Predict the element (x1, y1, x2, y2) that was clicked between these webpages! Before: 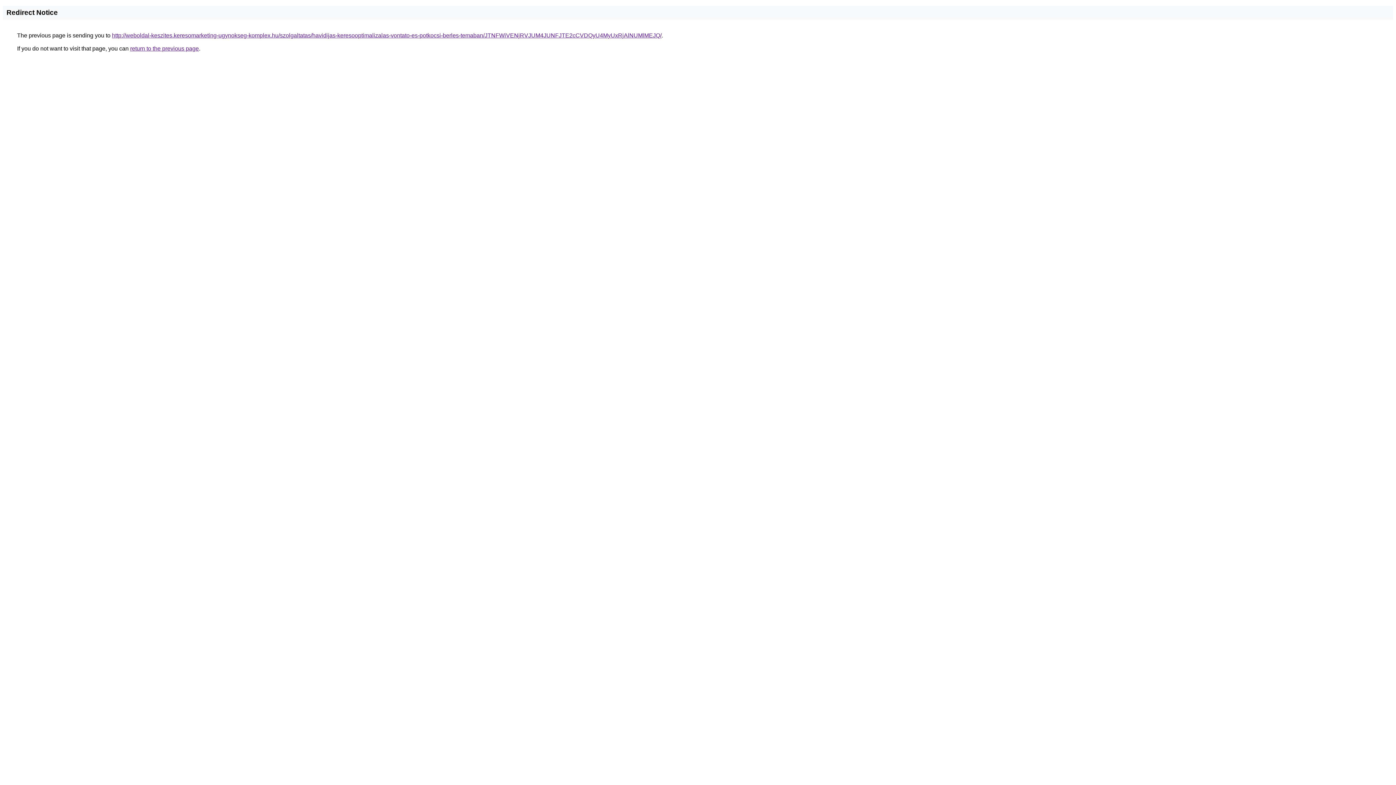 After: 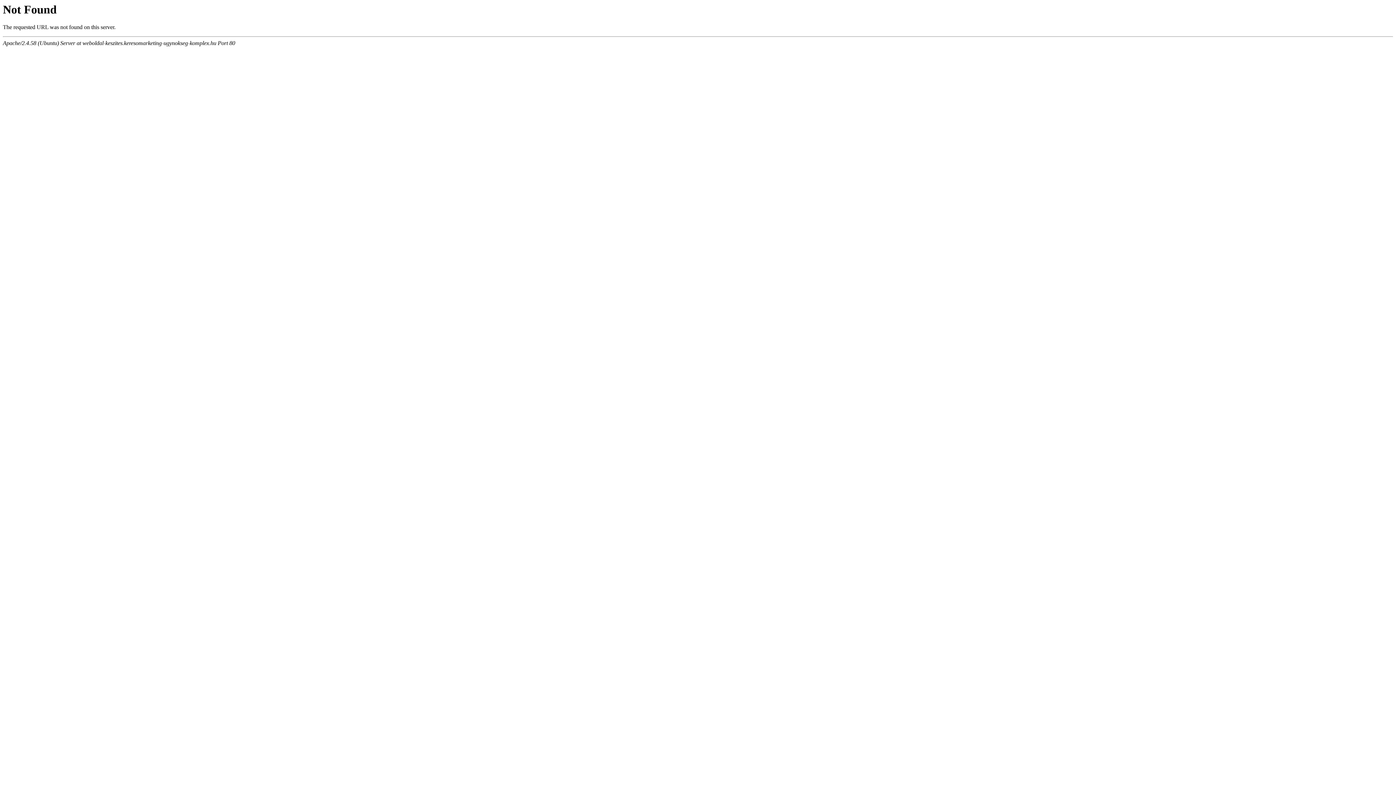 Action: bbox: (112, 32, 661, 38) label: http://weboldal-keszites.keresomarketing-ugynokseg-komplex.hu/szolgaltatas/havidijas-keresooptimalizalas-vontato-es-potkocsi-berles-temaban/JTNFWiVENjRVJUM4JUNFJTE2cCVDQyU4MyUxRjAlNUMlMEJQ/